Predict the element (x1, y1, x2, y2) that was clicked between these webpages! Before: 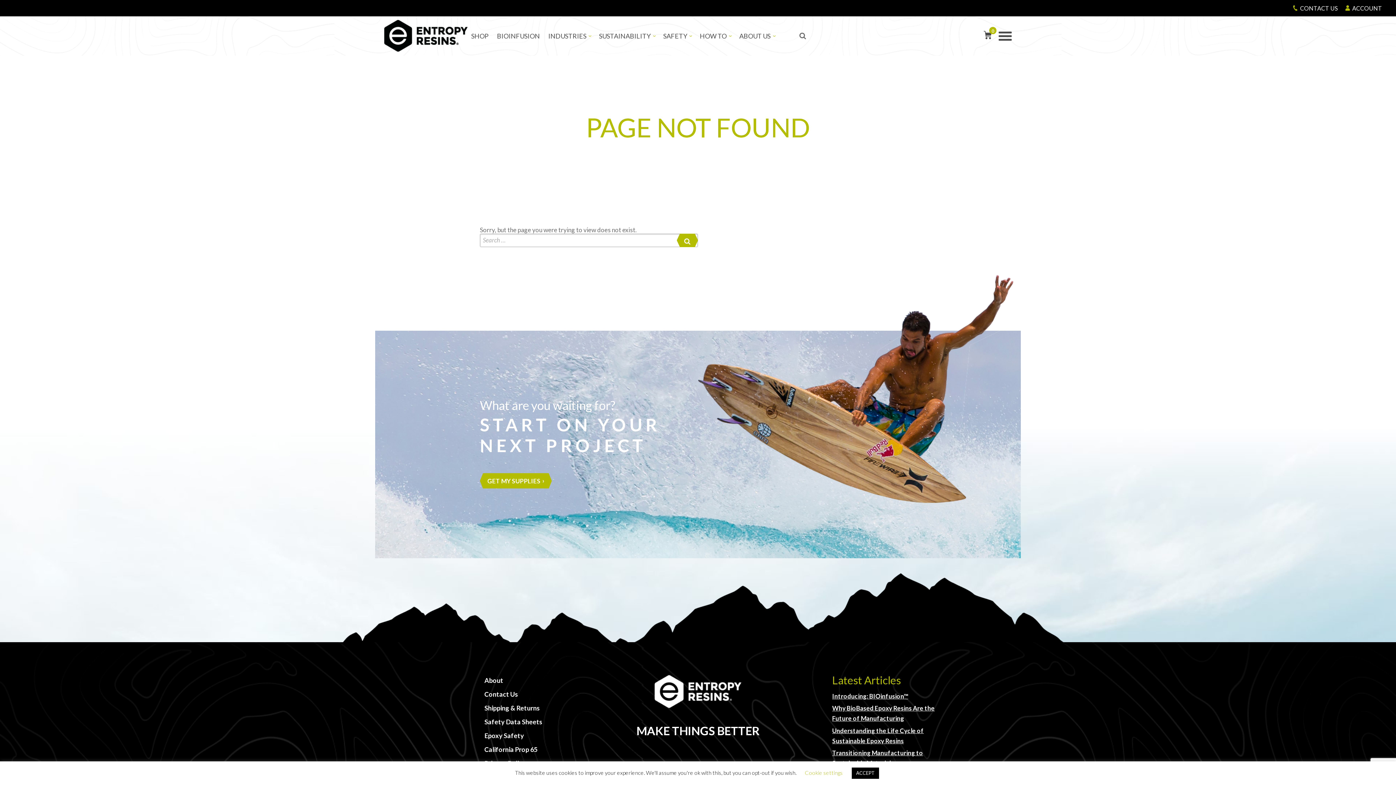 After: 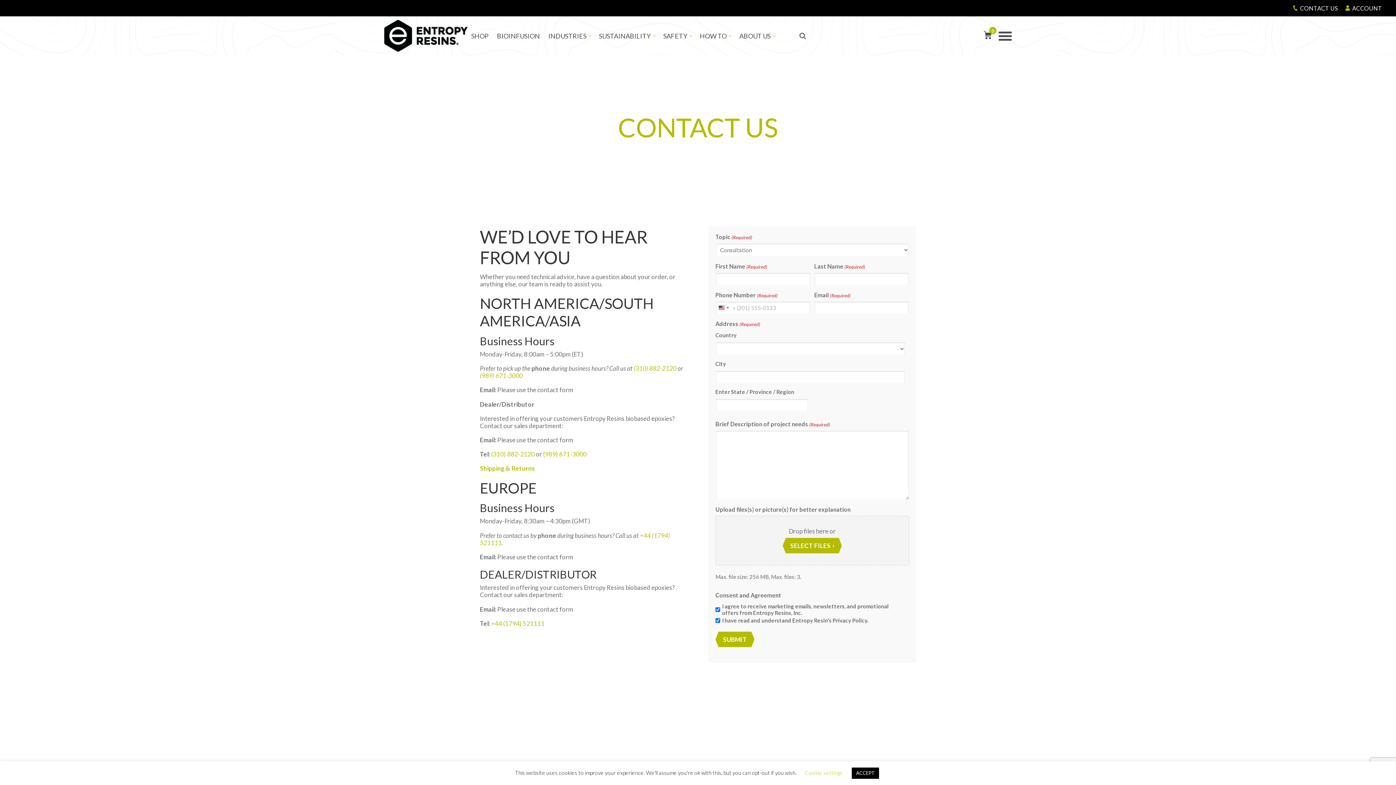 Action: bbox: (484, 690, 518, 698) label: Contact Us